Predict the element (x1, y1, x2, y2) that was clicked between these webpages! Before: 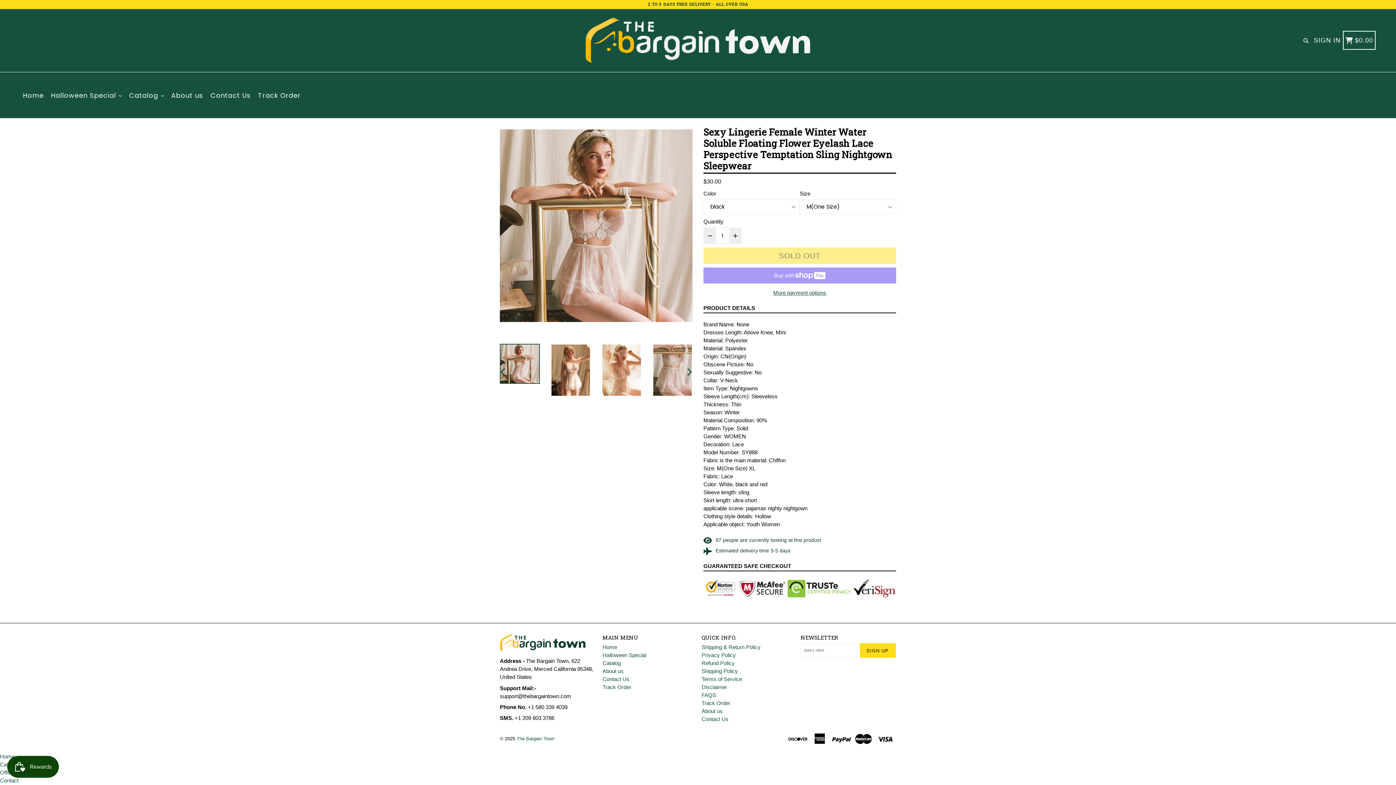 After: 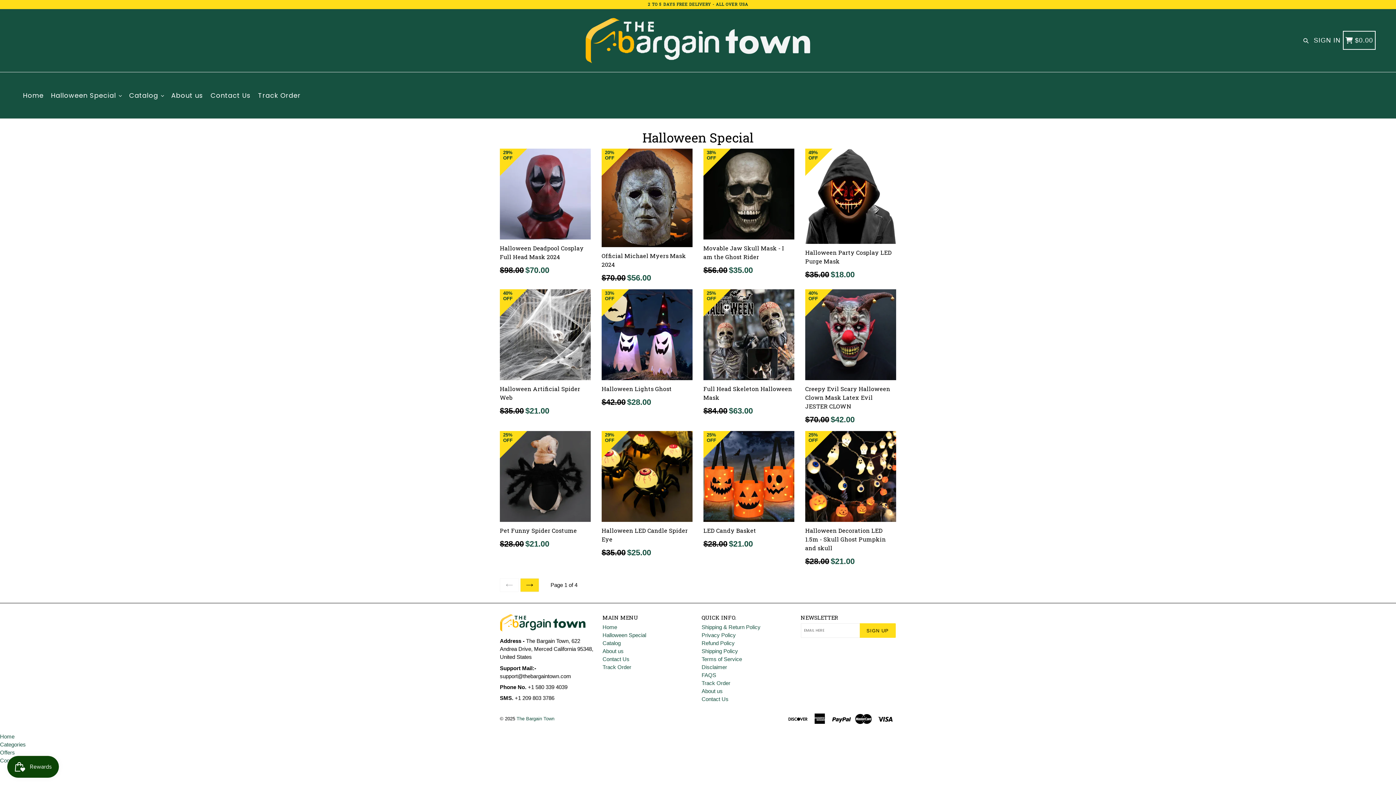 Action: label: Halloween Special bbox: (602, 652, 646, 658)